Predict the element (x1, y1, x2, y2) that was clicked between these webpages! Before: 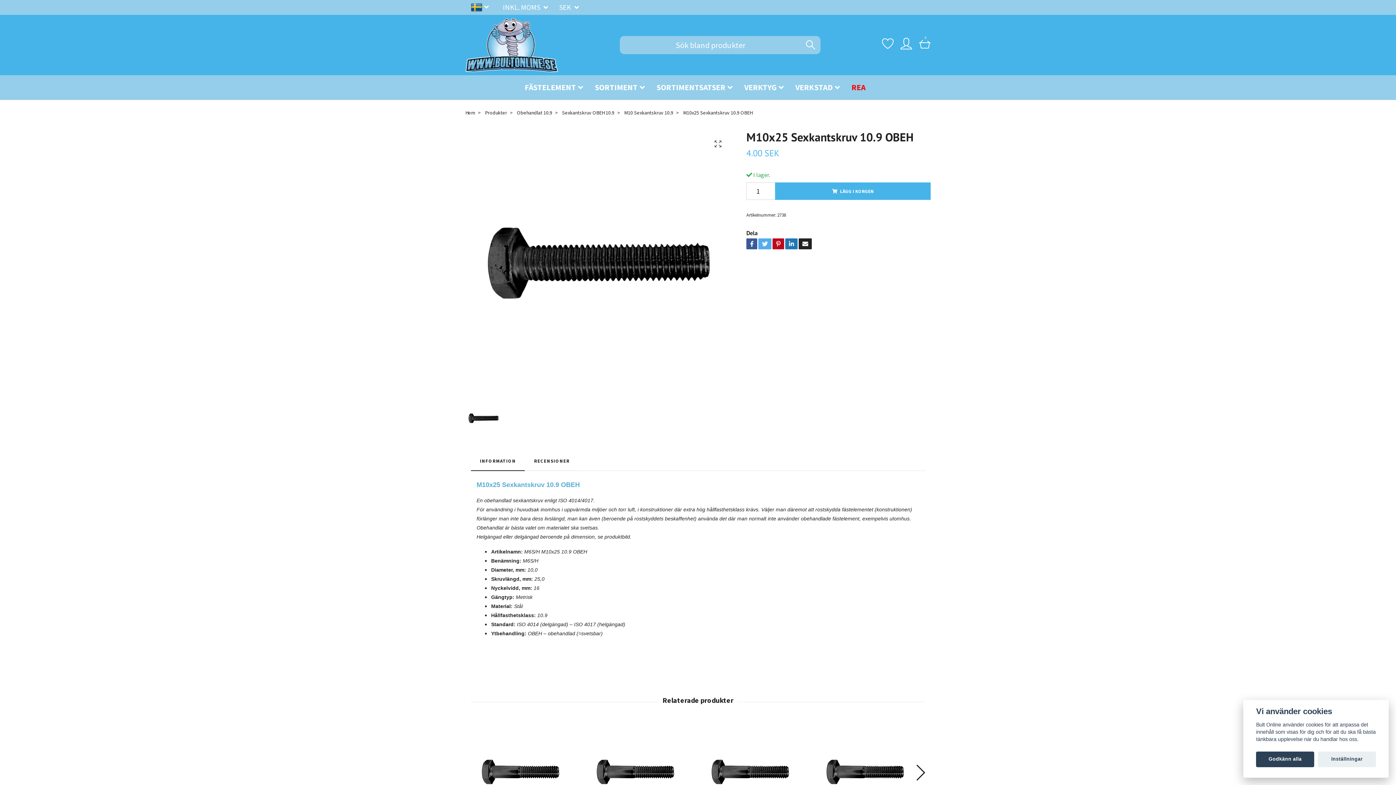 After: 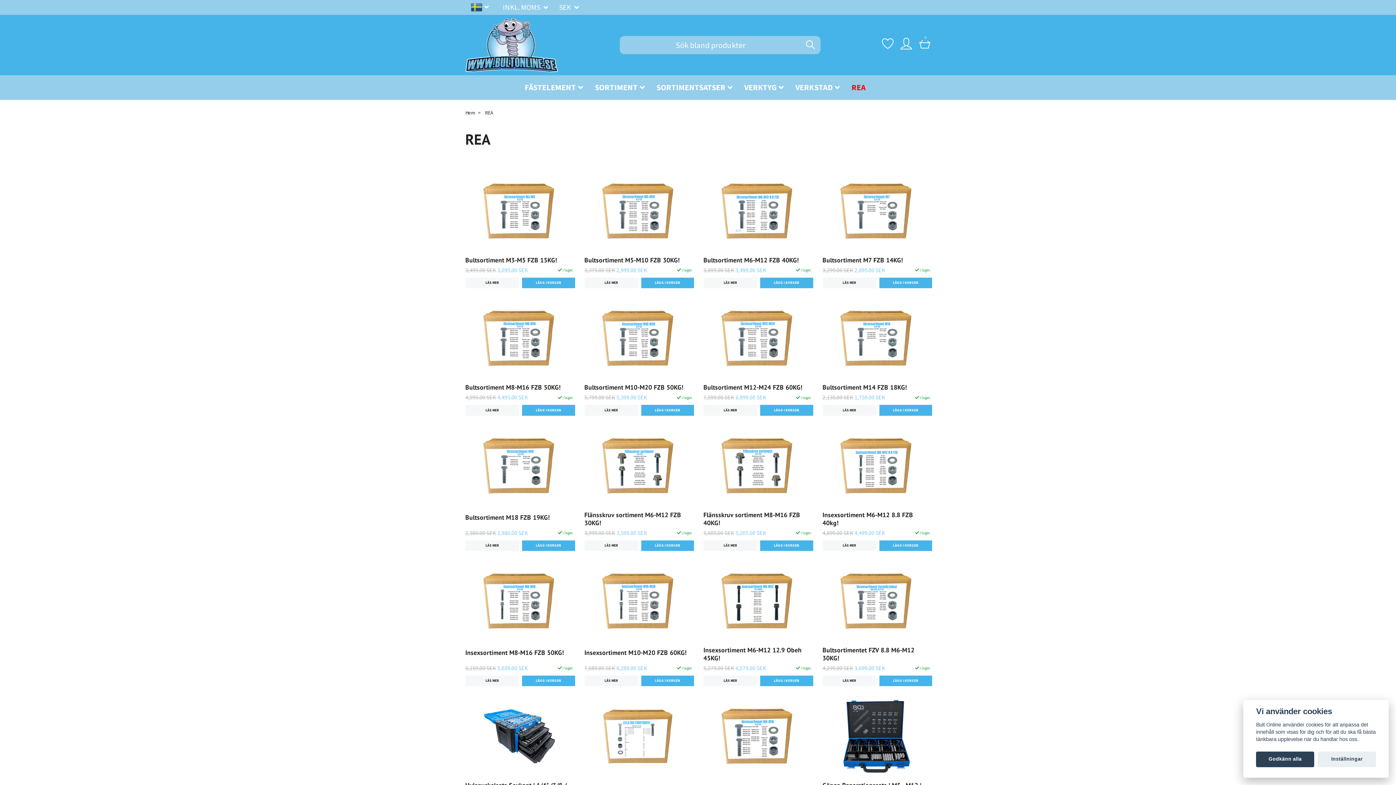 Action: bbox: (846, 78, 871, 96) label: REA